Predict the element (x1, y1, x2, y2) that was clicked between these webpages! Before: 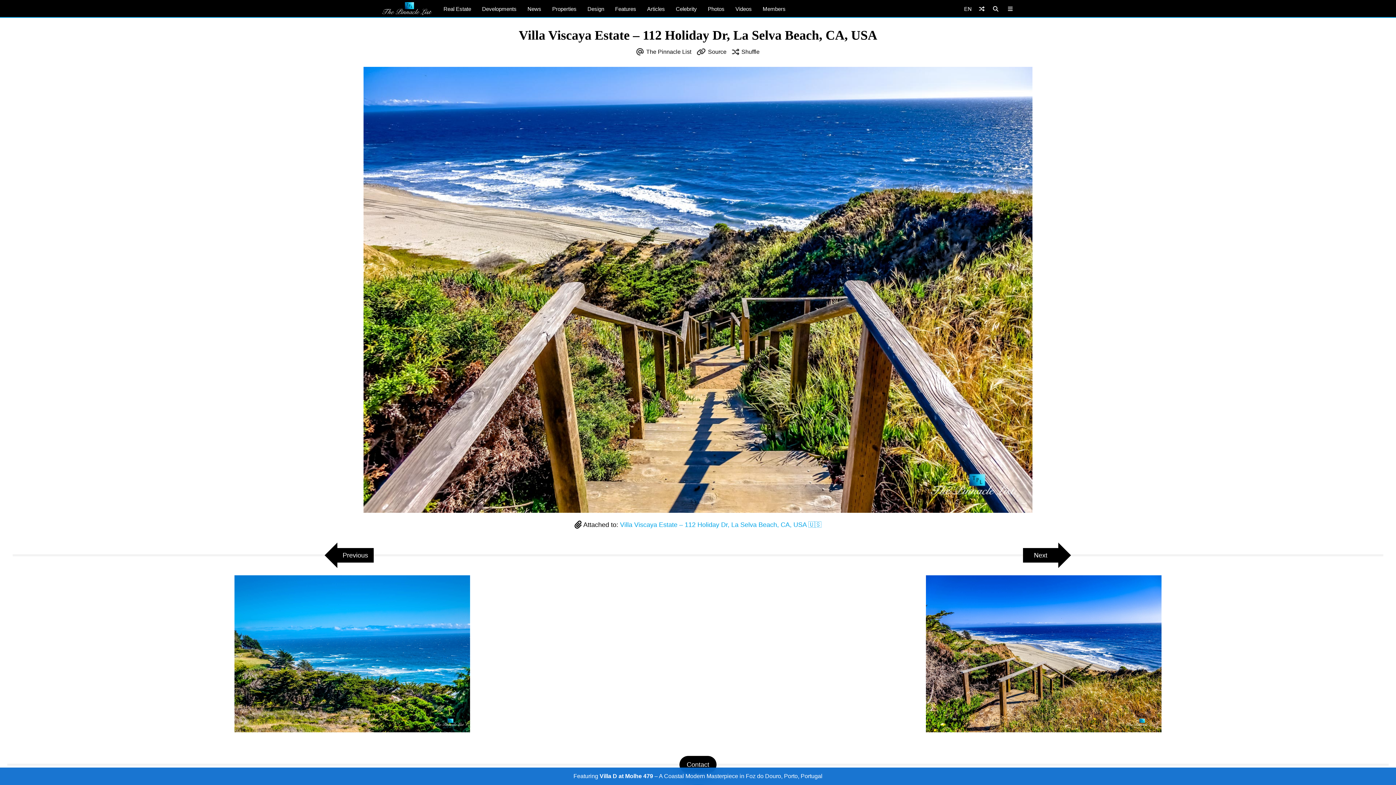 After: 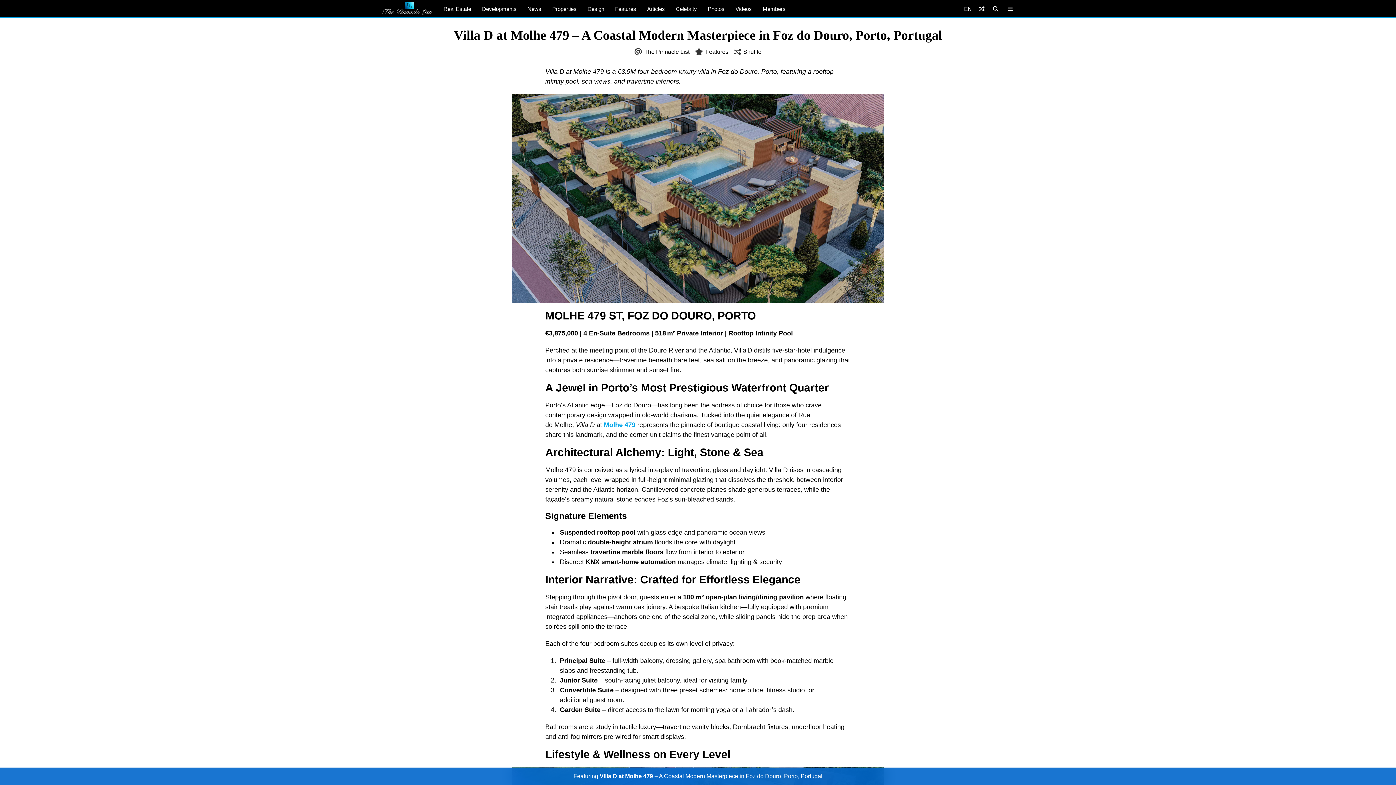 Action: label: Featuring Villa D at Molhe 479 – A Coastal Modern Masterpiece in Foz do Douro, Porto, Portugal bbox: (0, 768, 1396, 785)